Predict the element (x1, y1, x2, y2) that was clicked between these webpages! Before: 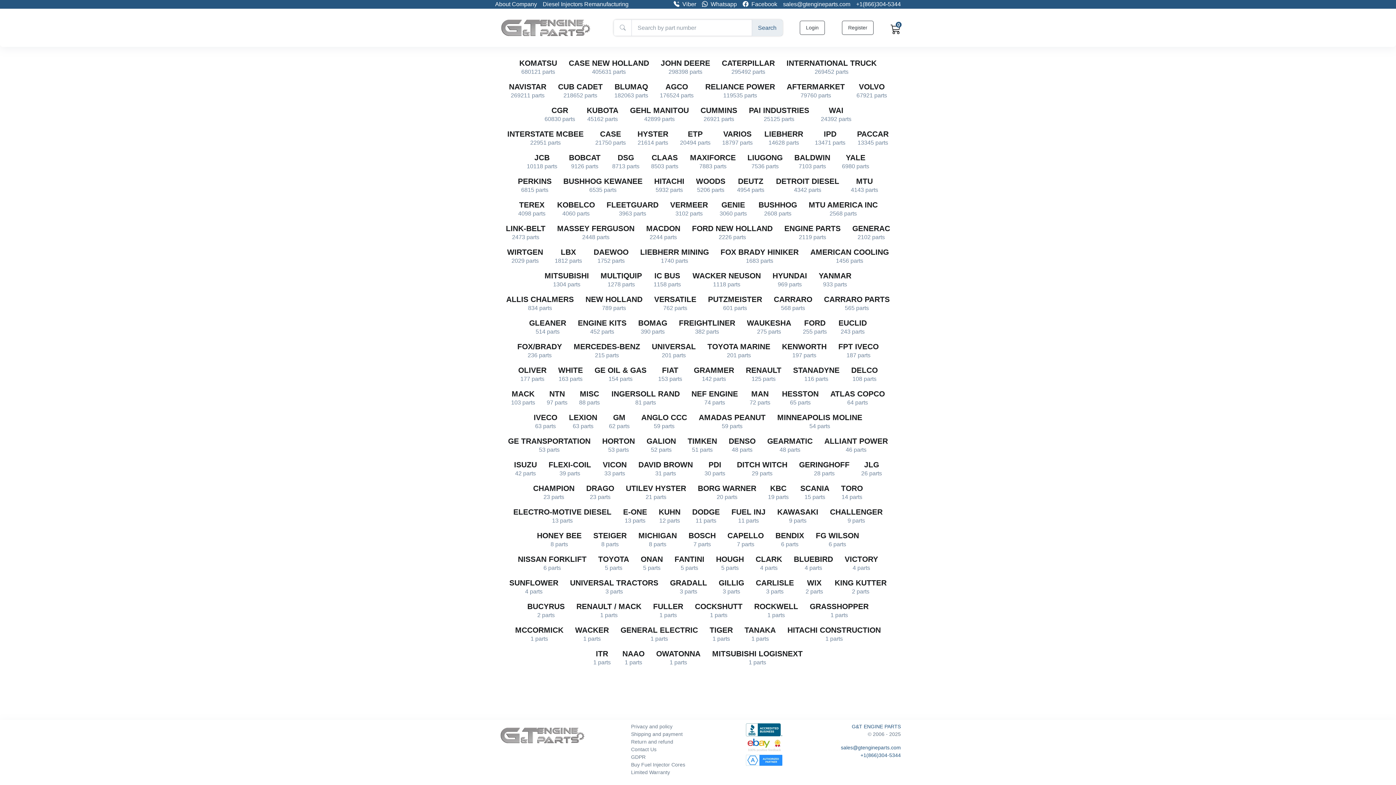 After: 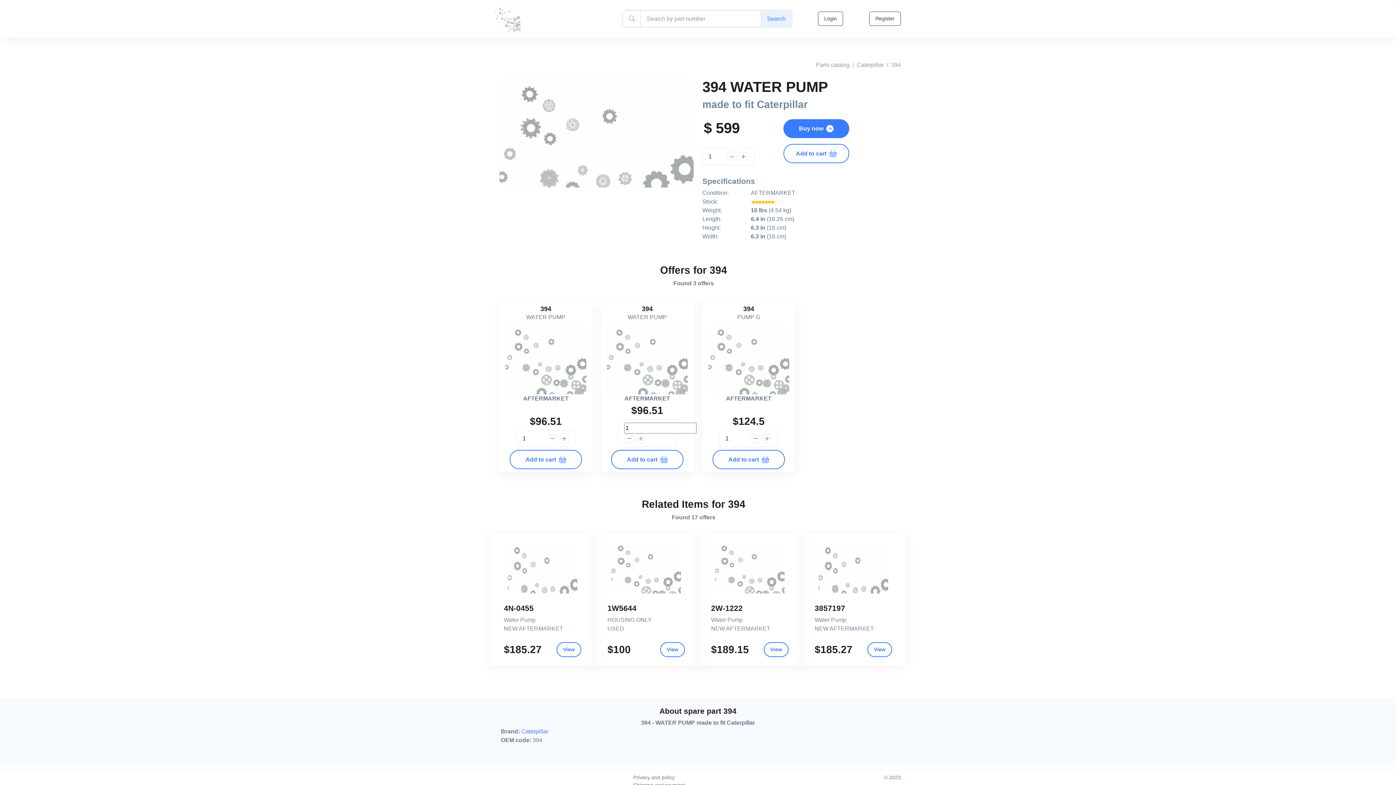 Action: bbox: (660, 82, 693, 98) label: AGCO
176524 parts